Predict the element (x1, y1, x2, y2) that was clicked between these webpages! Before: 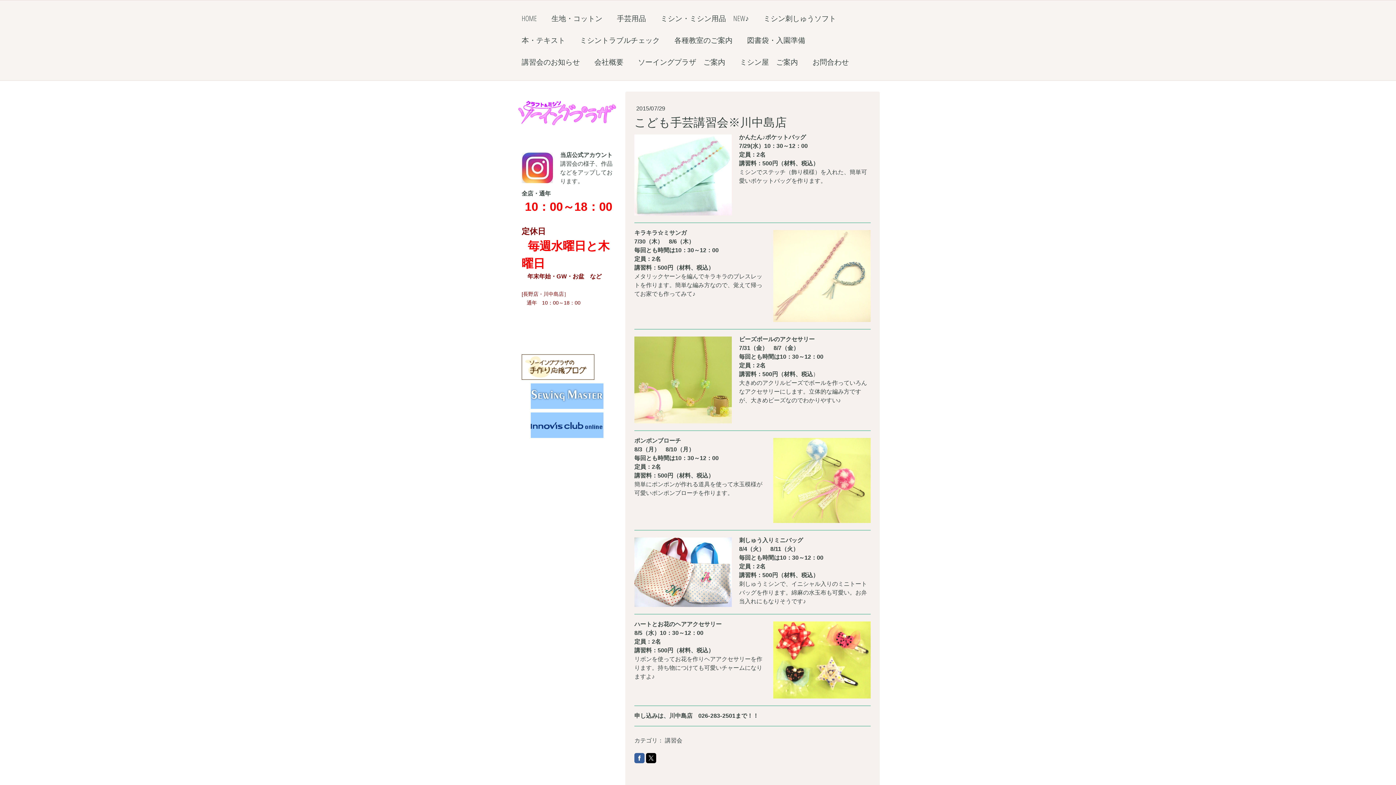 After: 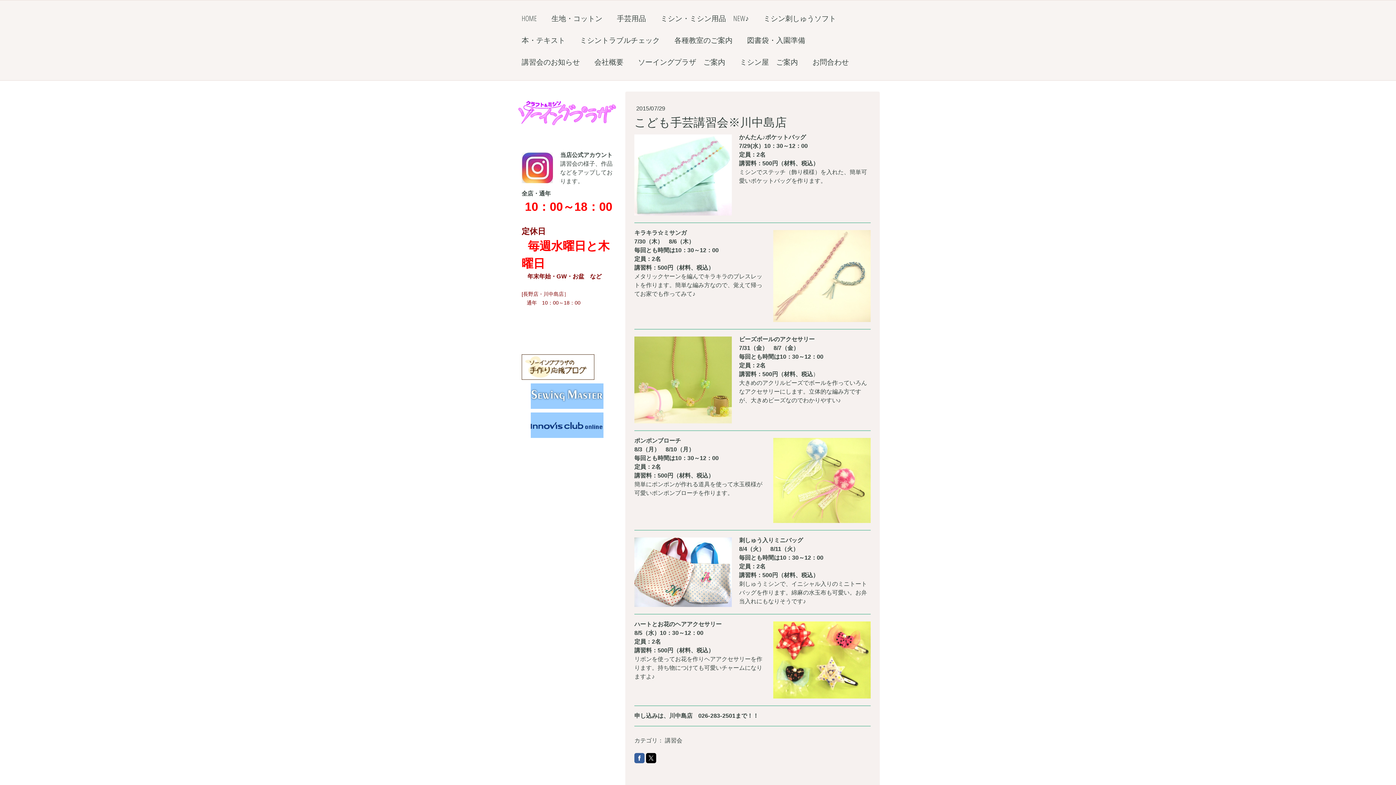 Action: bbox: (521, 355, 594, 361)